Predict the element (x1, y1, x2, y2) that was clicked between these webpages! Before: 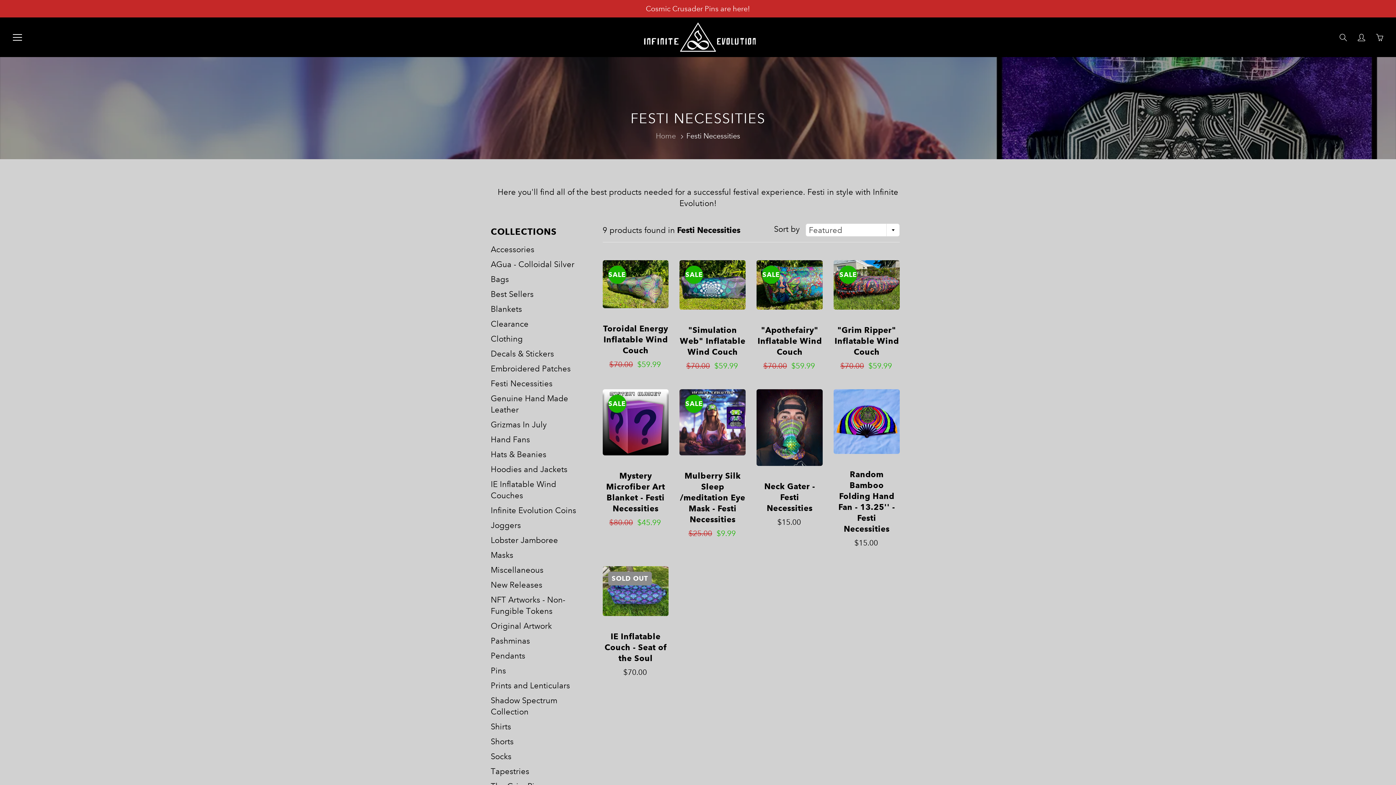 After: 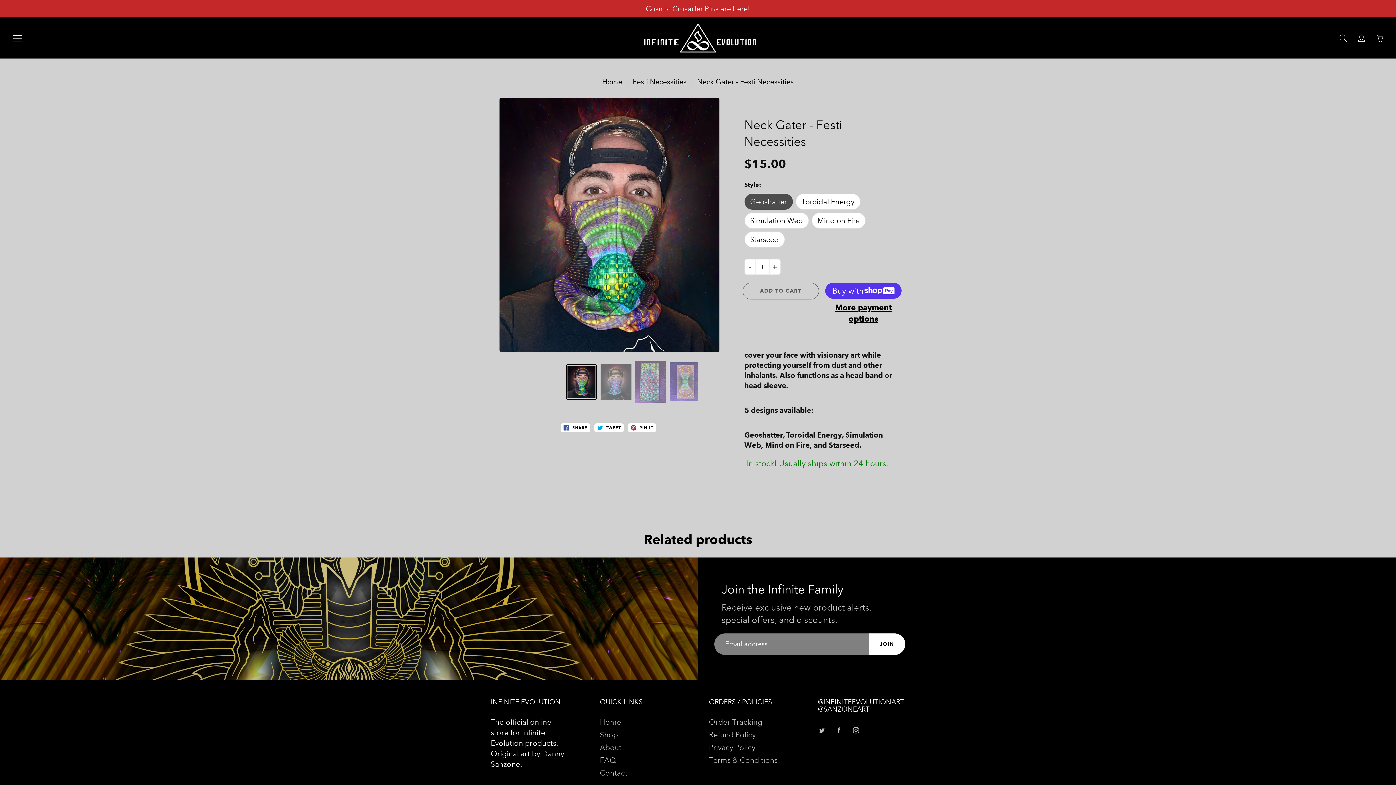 Action: bbox: (756, 389, 822, 527)